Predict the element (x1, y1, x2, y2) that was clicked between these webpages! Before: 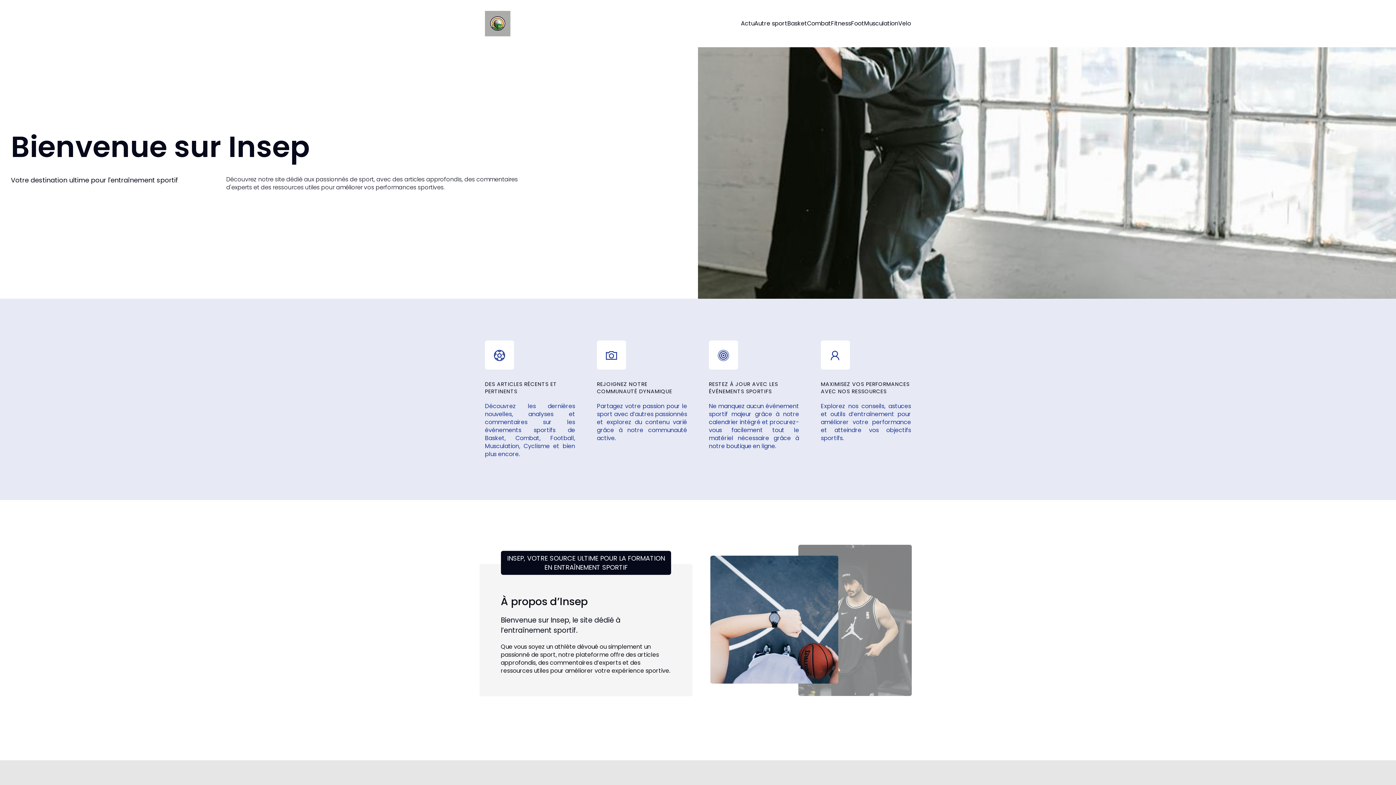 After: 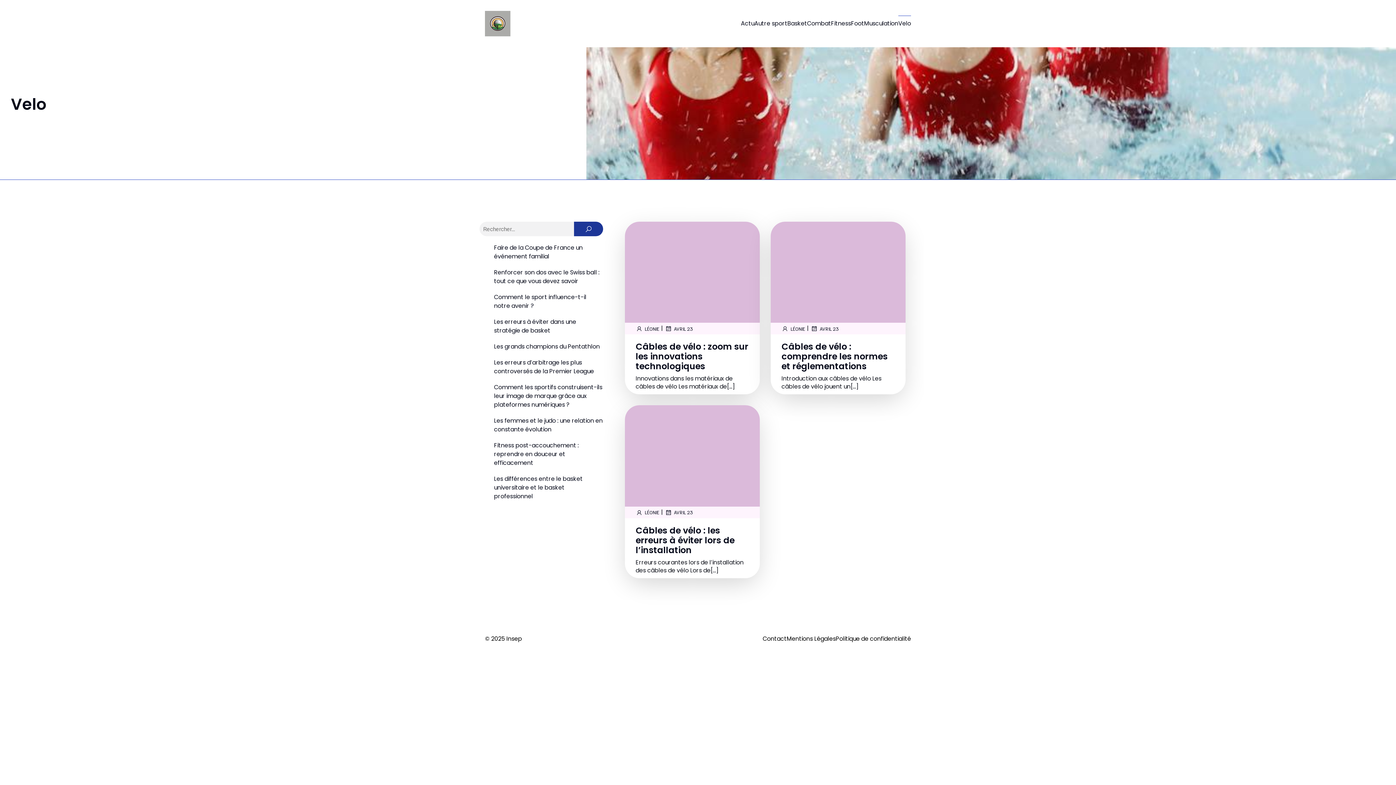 Action: label: Velo bbox: (898, 15, 911, 31)